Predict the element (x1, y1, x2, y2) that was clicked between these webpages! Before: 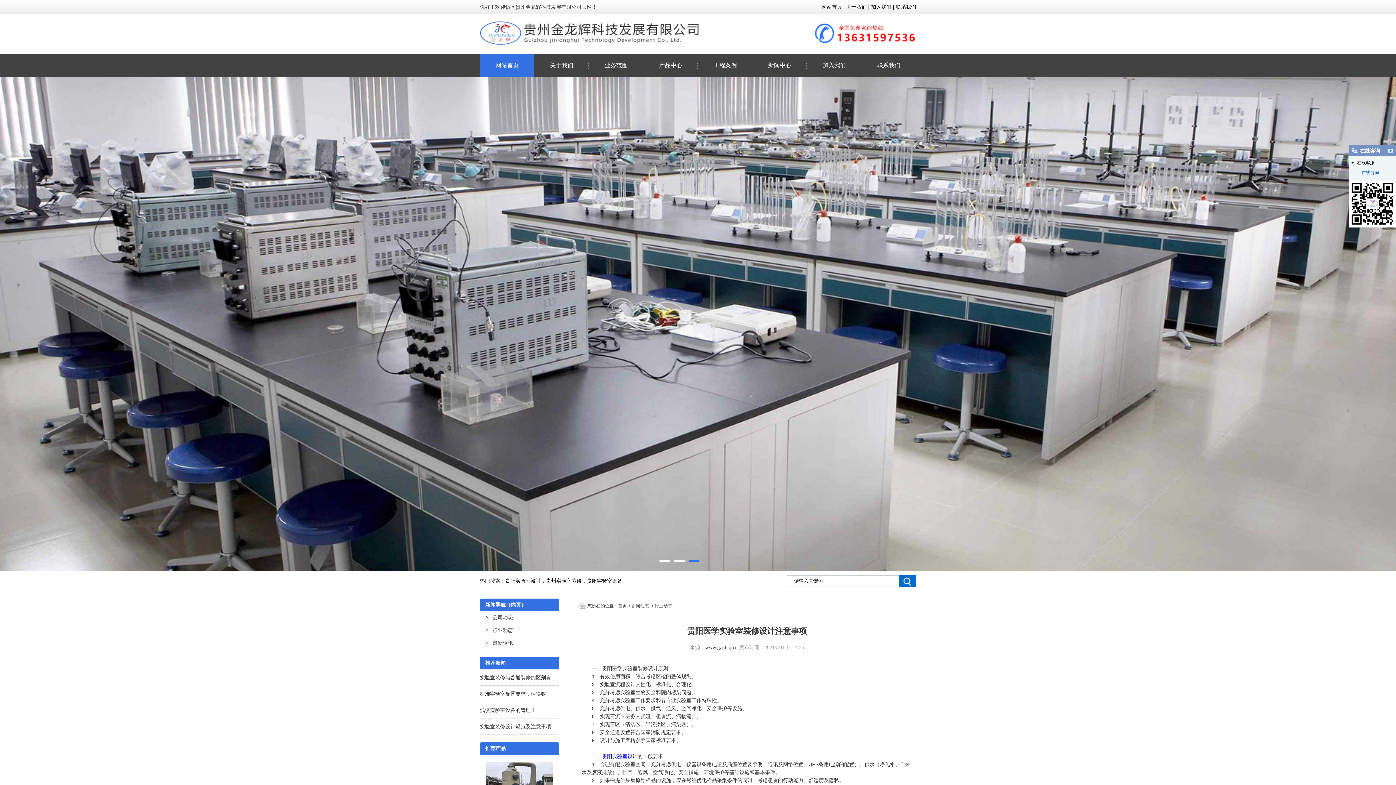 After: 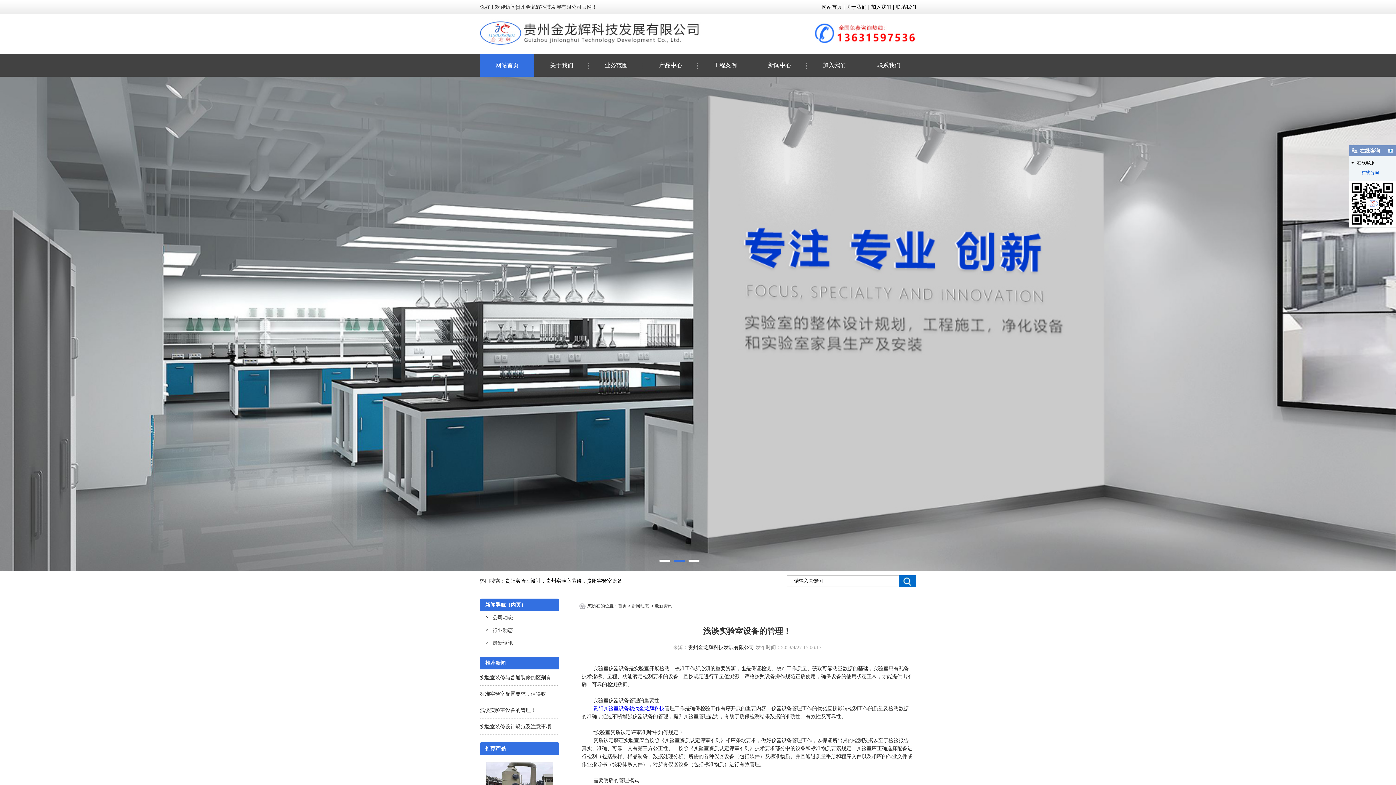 Action: bbox: (480, 707, 536, 713) label: 浅谈实验室设备的管理！